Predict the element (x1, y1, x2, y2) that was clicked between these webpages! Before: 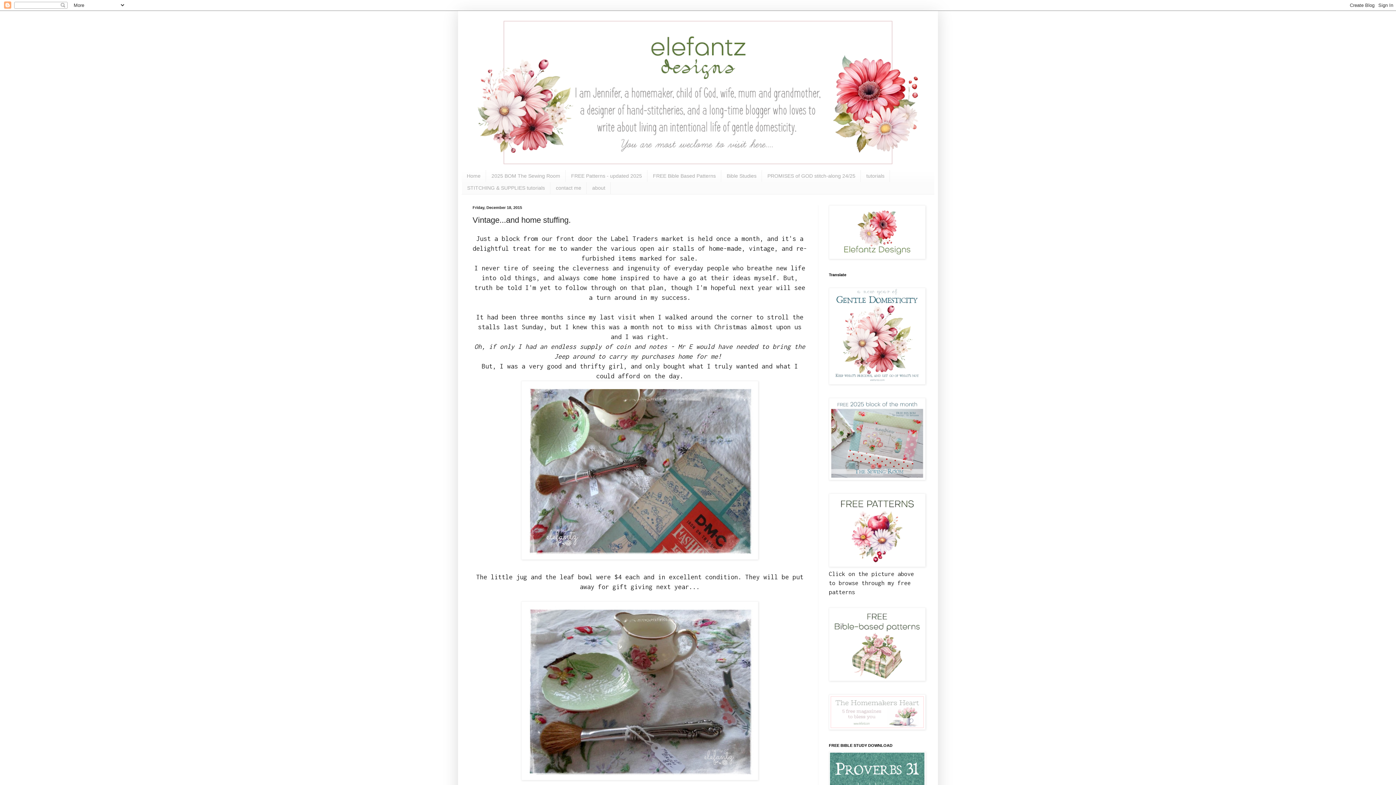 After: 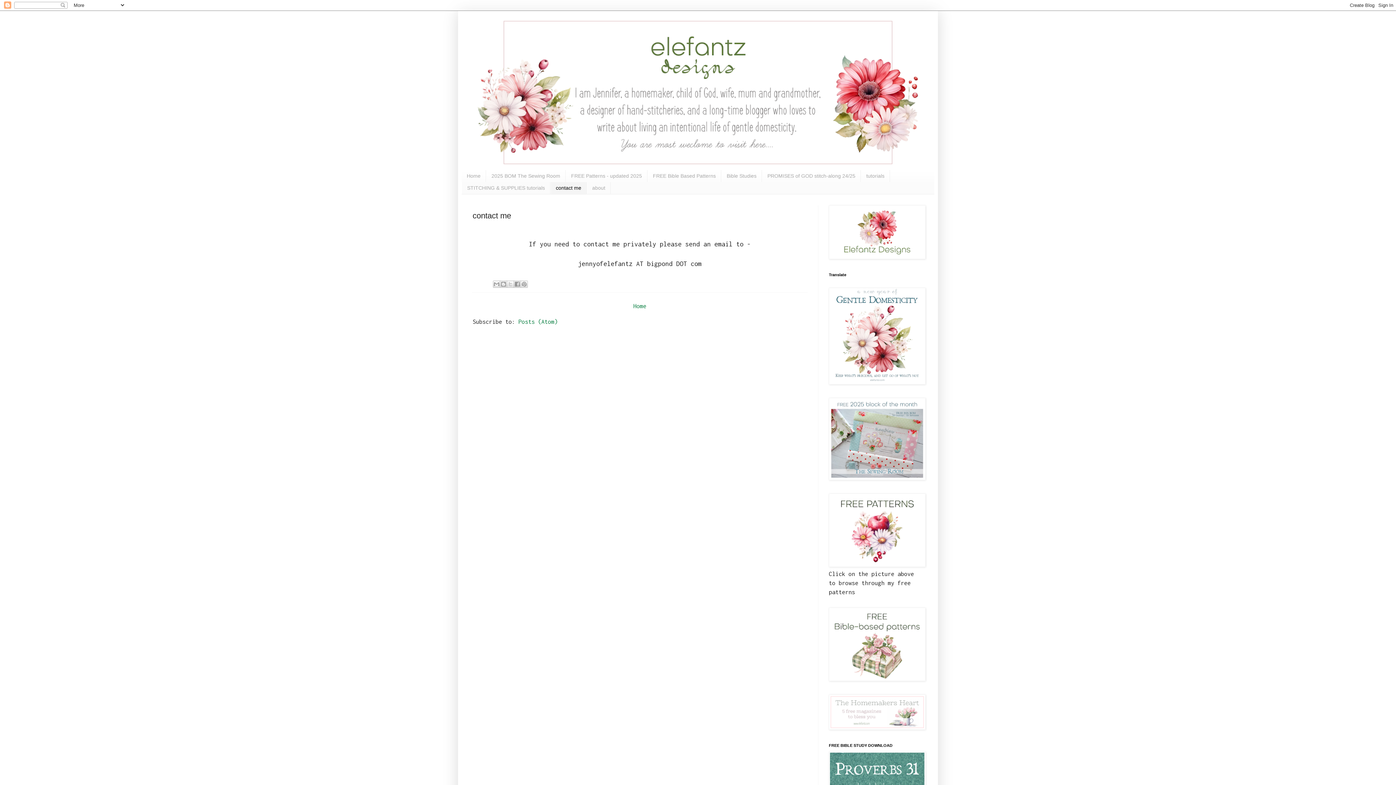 Action: bbox: (550, 182, 586, 194) label: contact me